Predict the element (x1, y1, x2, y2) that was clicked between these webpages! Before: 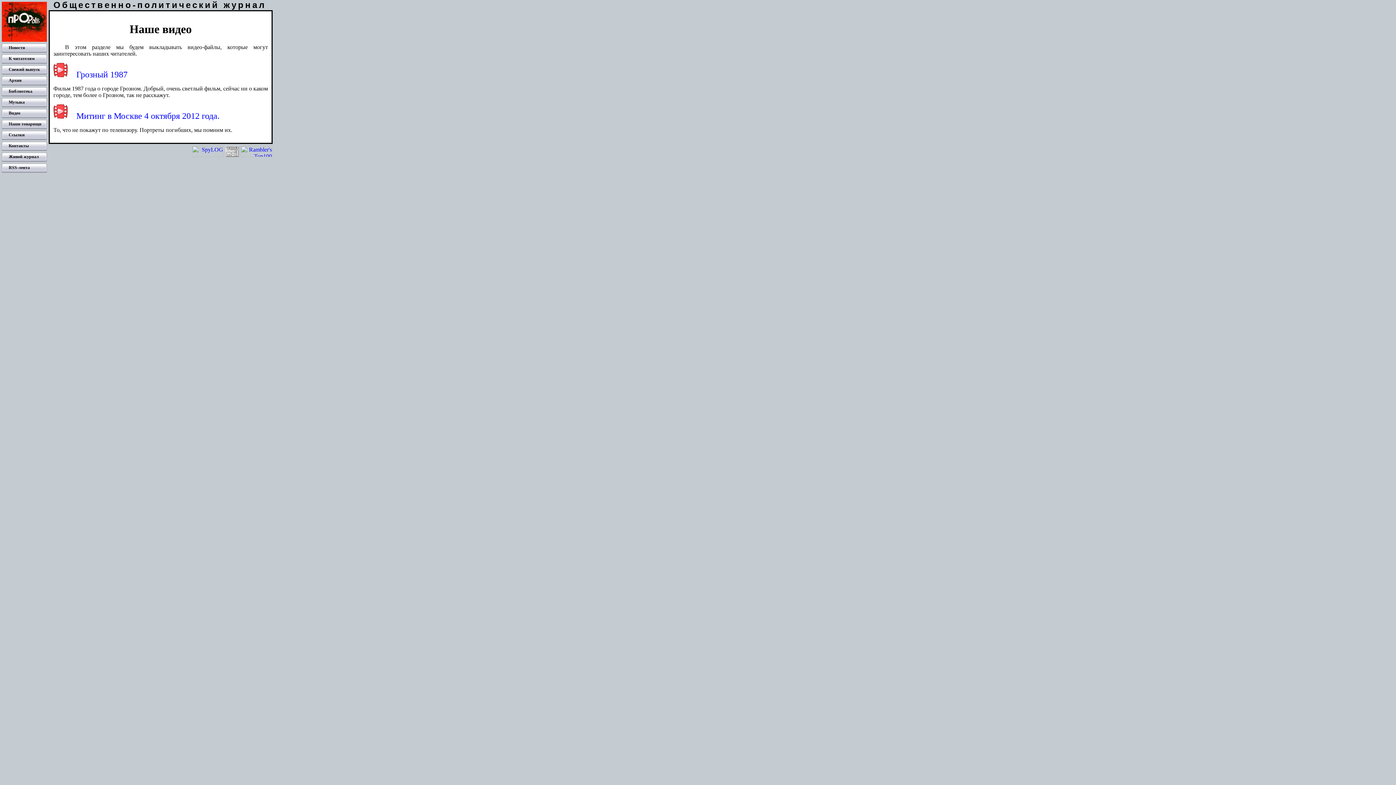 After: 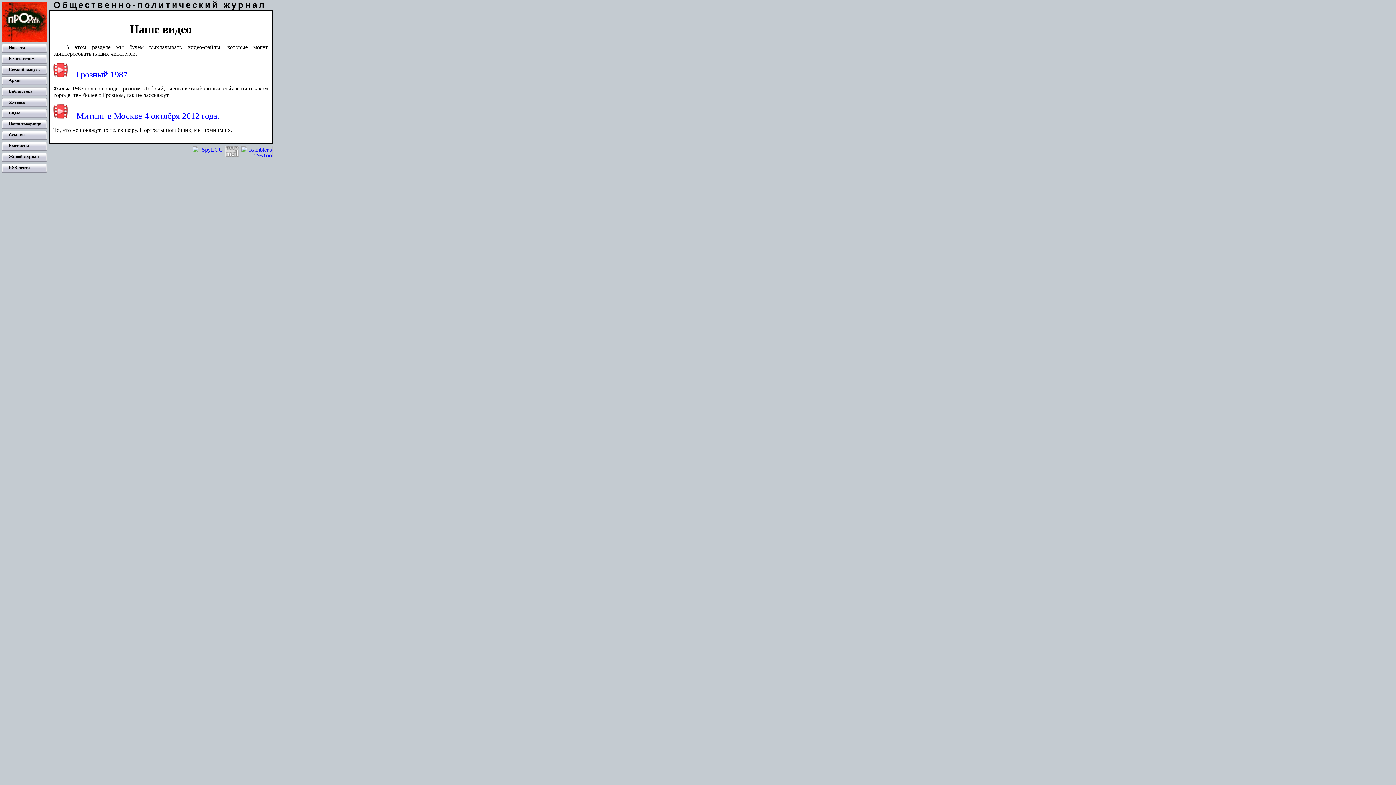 Action: bbox: (1, 109, 46, 118) label: Видео